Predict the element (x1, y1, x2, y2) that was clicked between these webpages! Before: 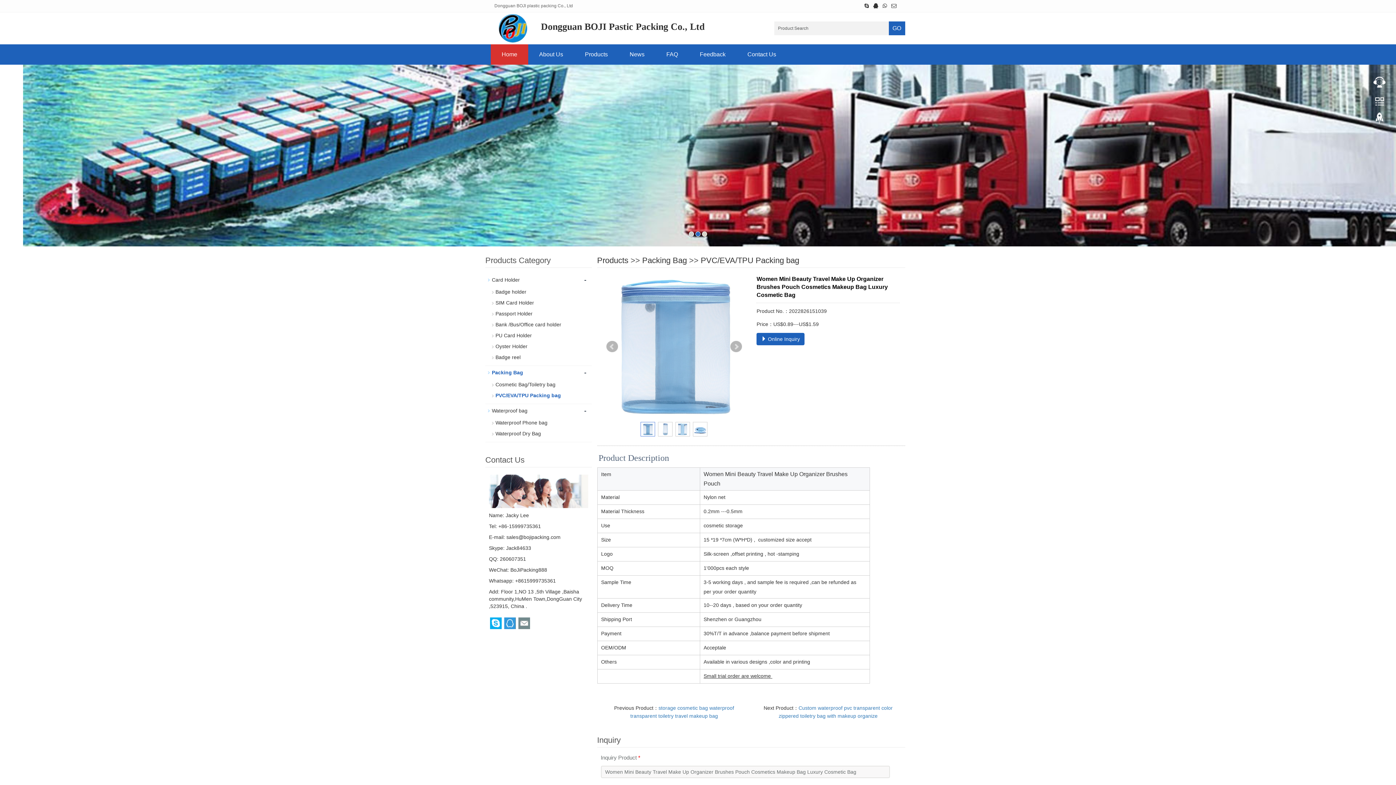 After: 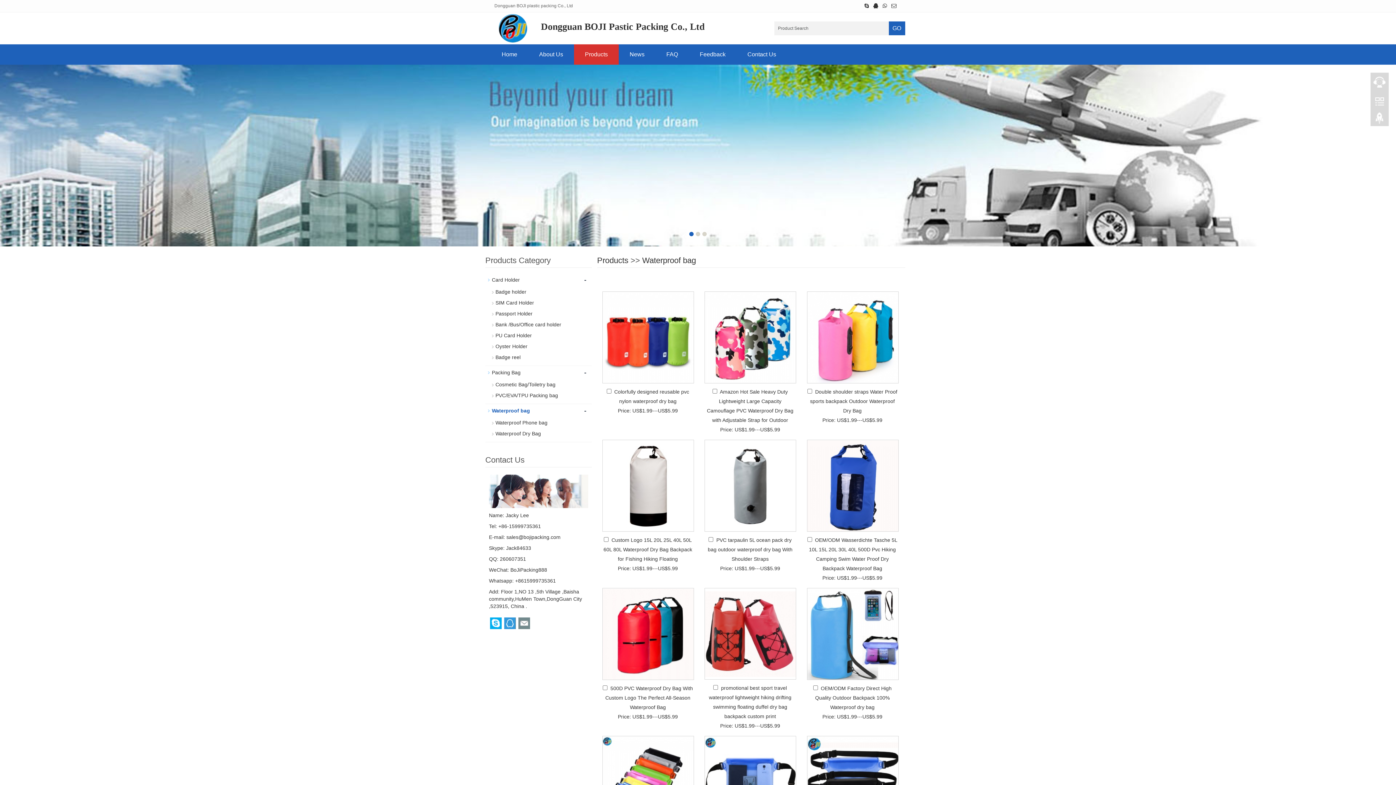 Action: bbox: (492, 408, 527, 413) label: Waterproof bag